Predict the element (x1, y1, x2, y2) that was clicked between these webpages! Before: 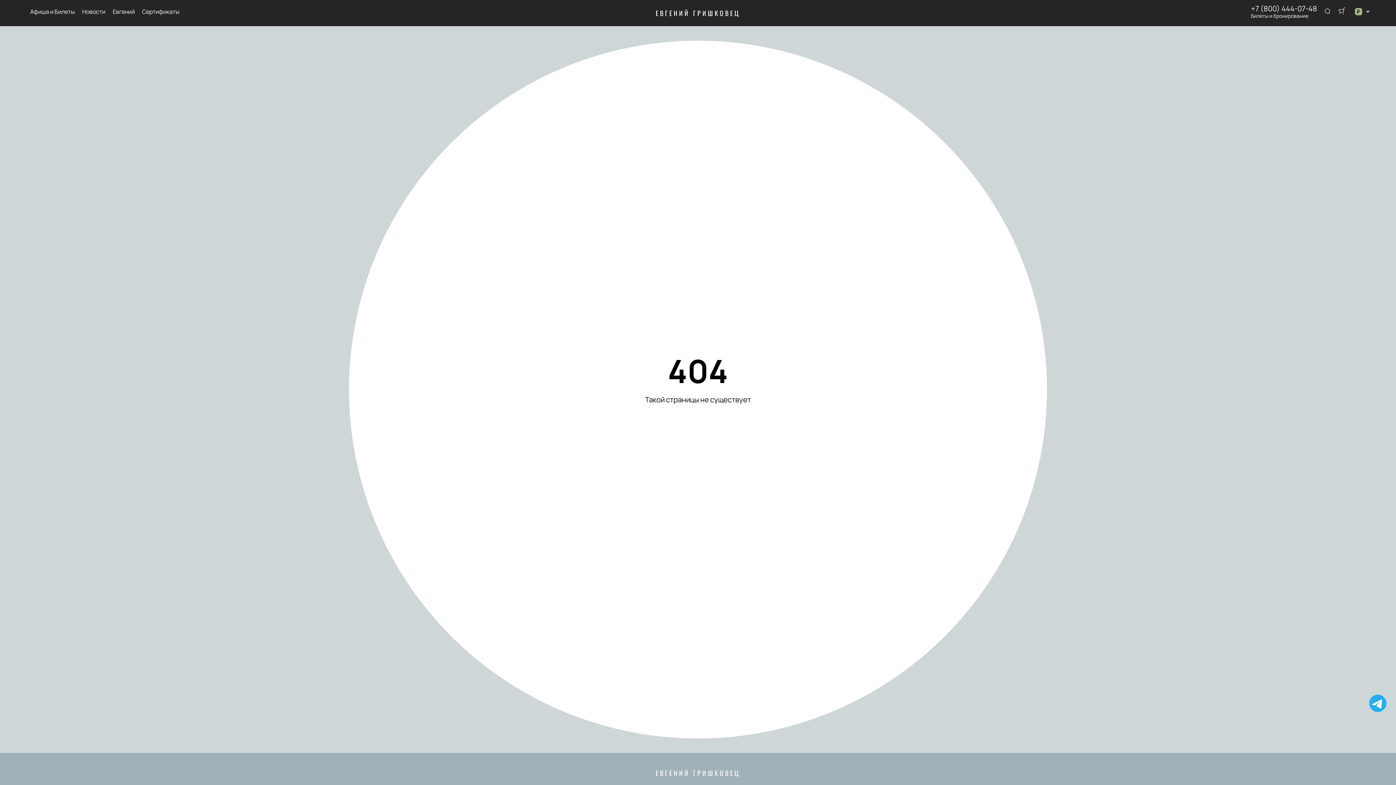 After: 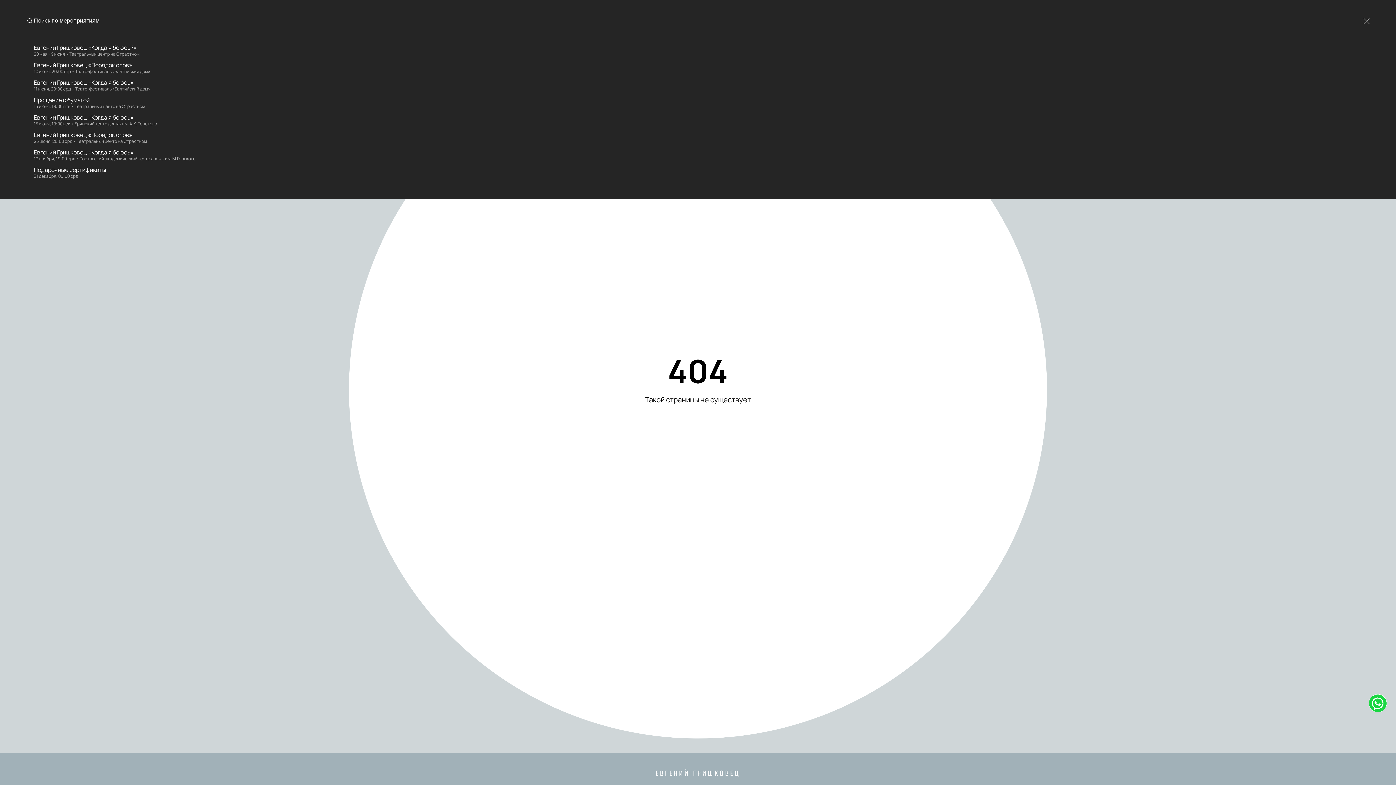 Action: bbox: (1320, 4, 1334, 18)